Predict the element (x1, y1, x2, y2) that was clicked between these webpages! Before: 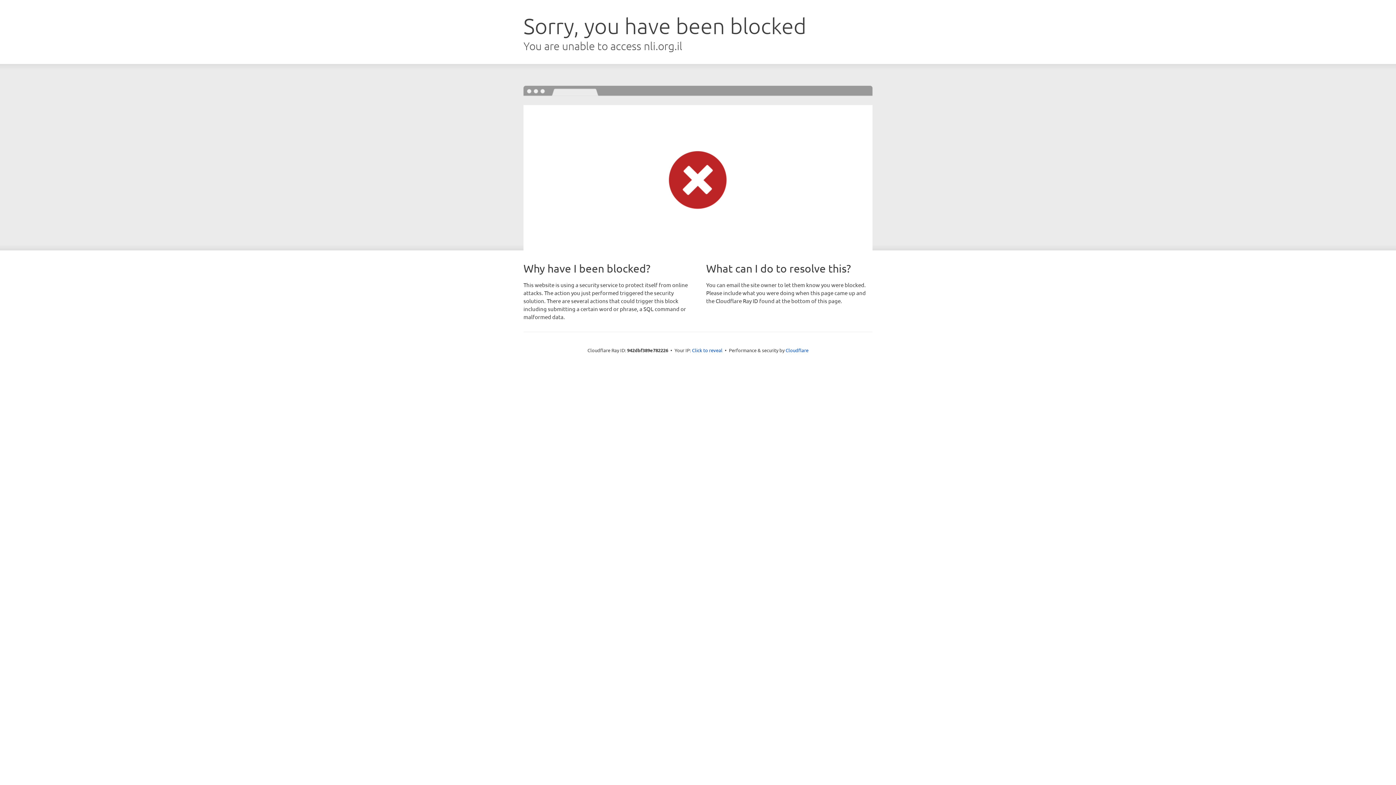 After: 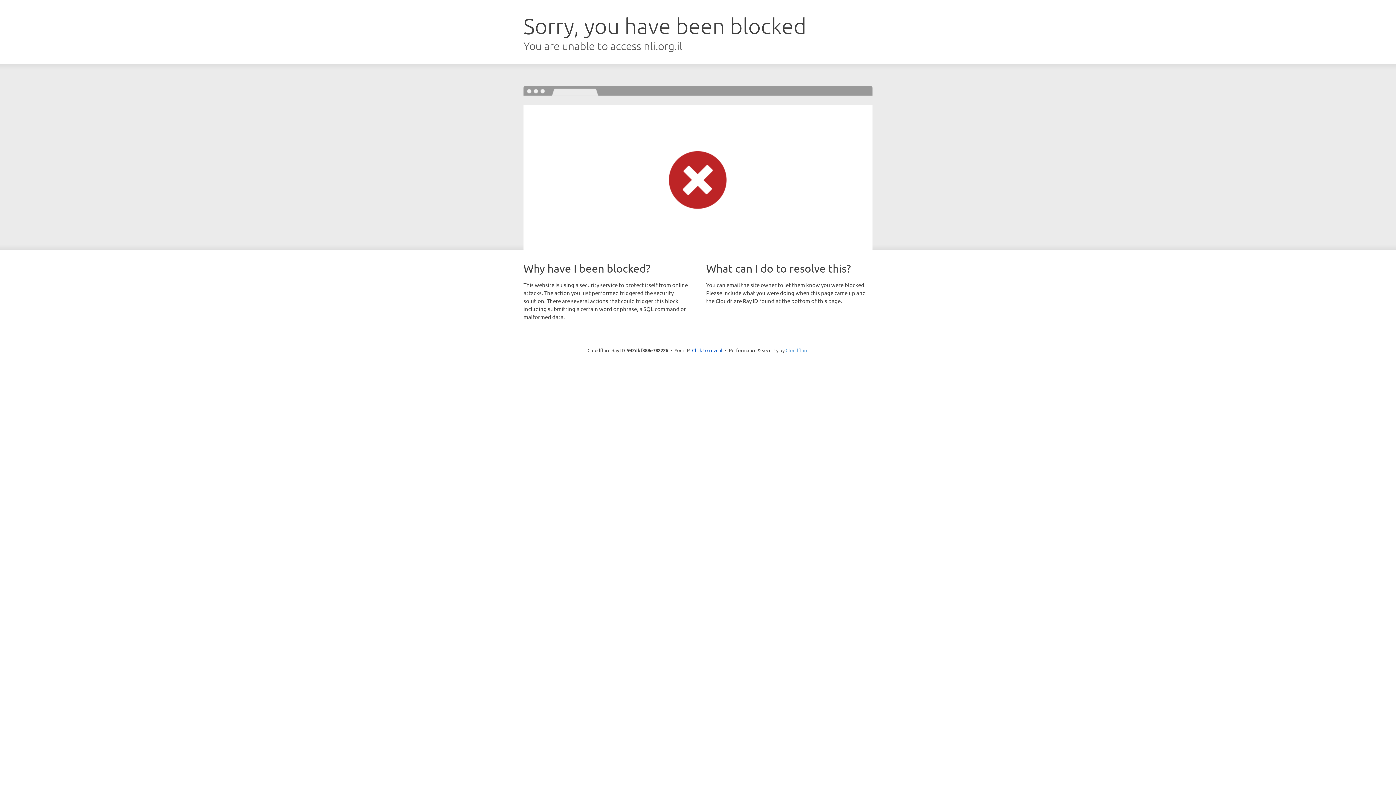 Action: bbox: (785, 347, 808, 353) label: Cloudflare